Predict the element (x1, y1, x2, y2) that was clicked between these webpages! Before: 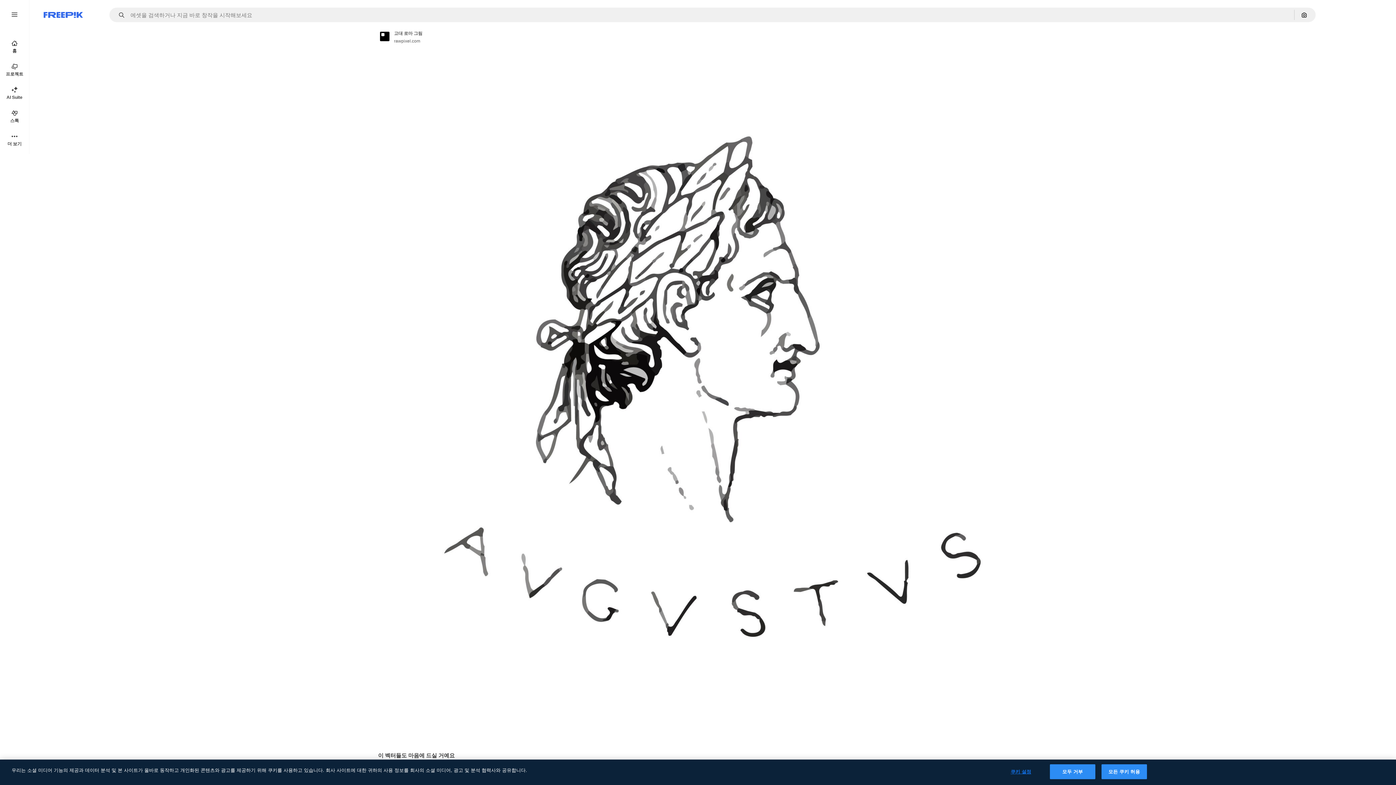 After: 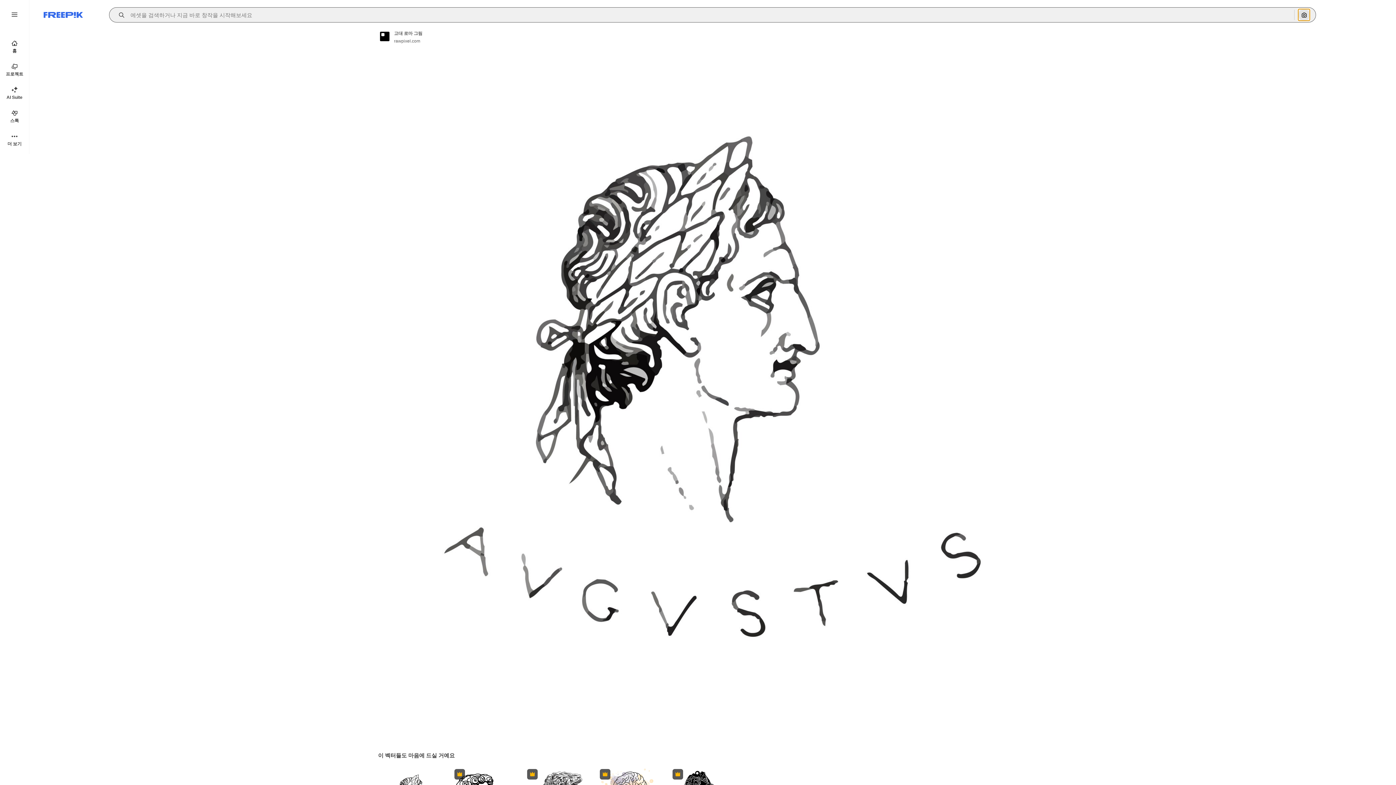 Action: label: 이미지로 검색 bbox: (1298, 9, 1310, 20)